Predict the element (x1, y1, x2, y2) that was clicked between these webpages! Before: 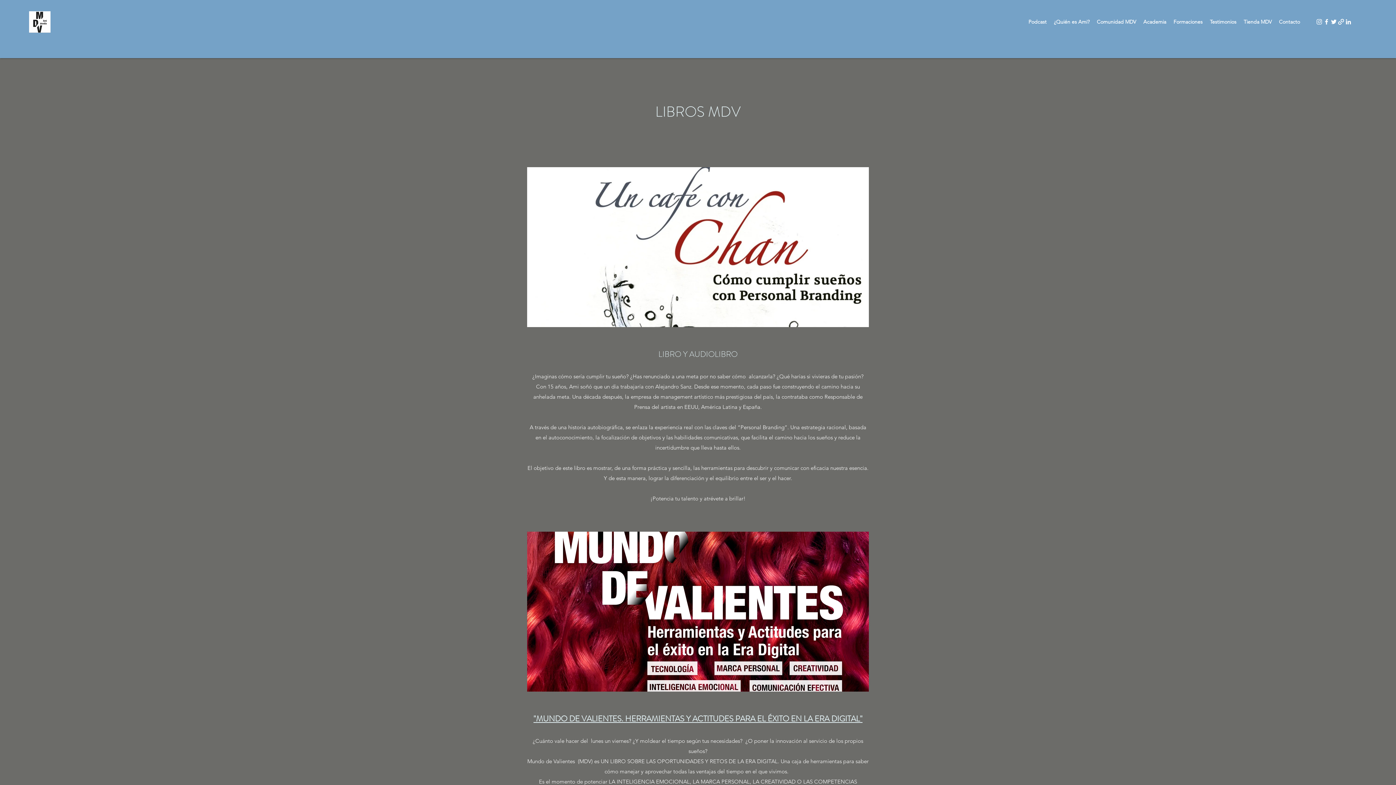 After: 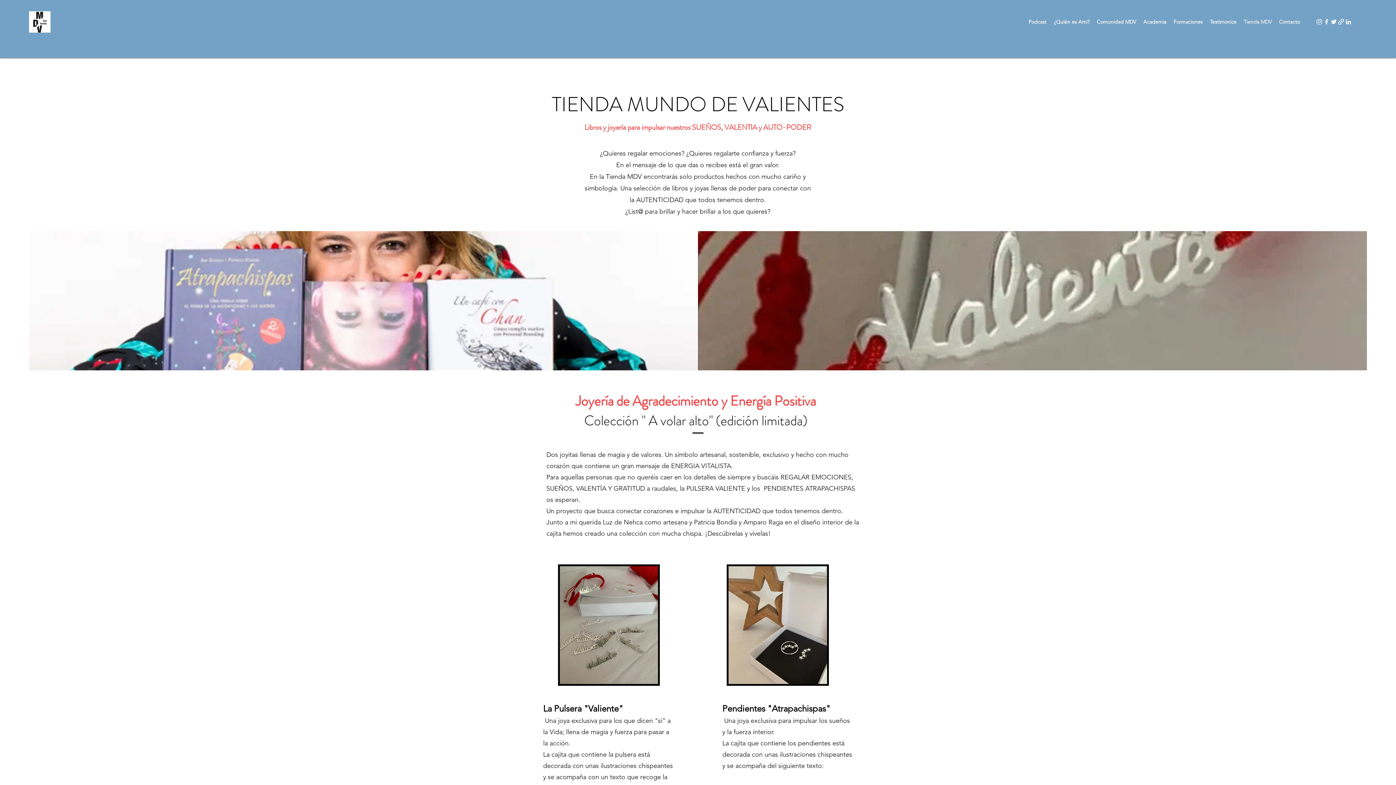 Action: bbox: (1240, 16, 1275, 27) label: Tienda MDV